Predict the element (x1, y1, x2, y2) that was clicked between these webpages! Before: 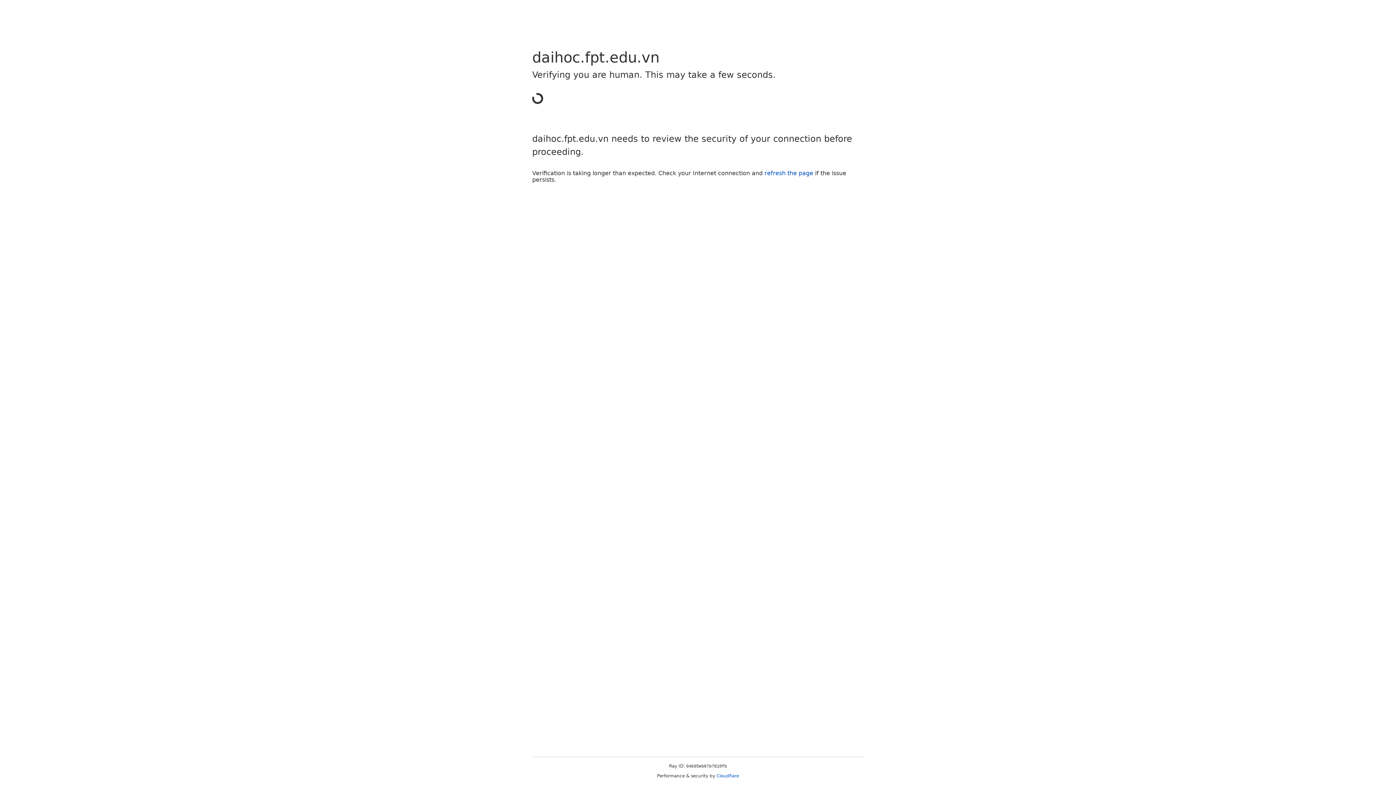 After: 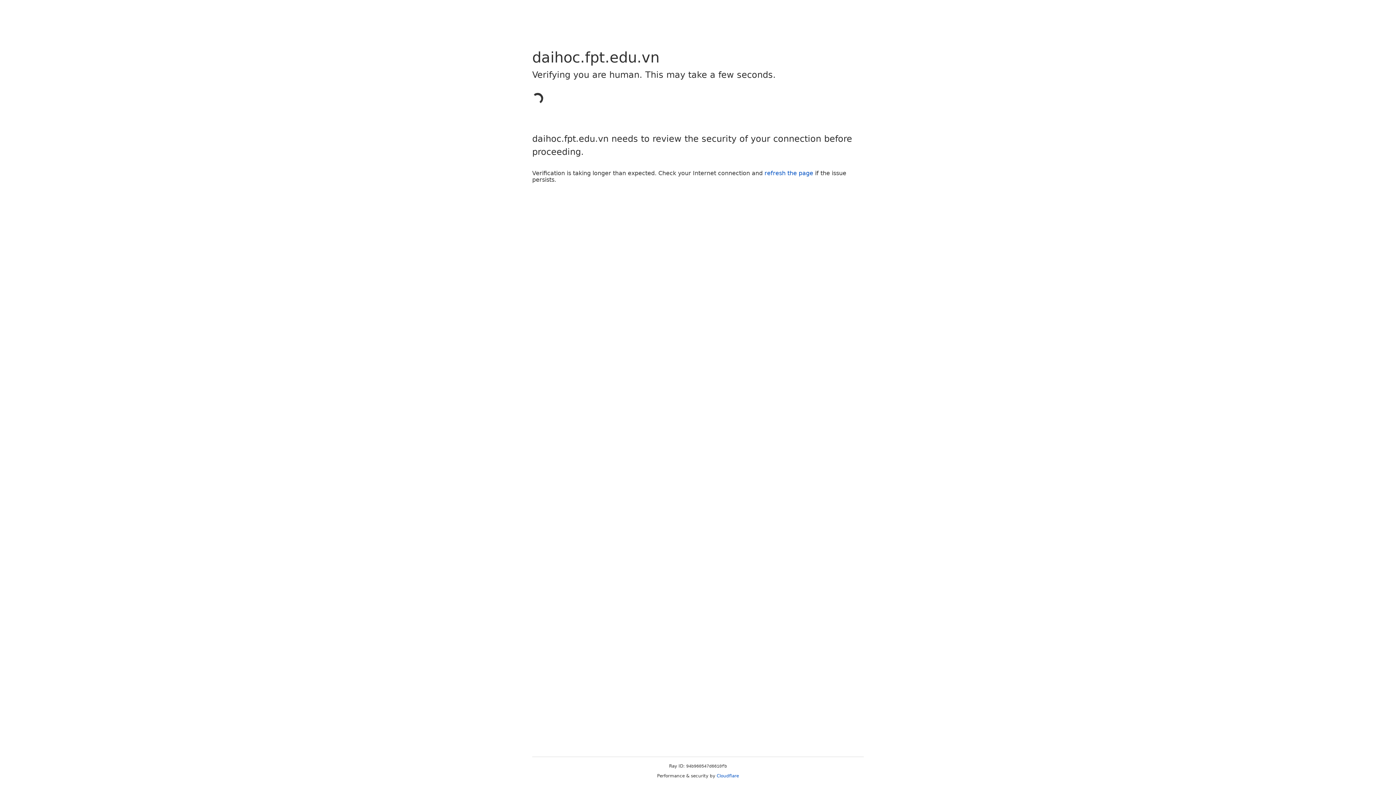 Action: bbox: (764, 169, 813, 176) label: refresh the page